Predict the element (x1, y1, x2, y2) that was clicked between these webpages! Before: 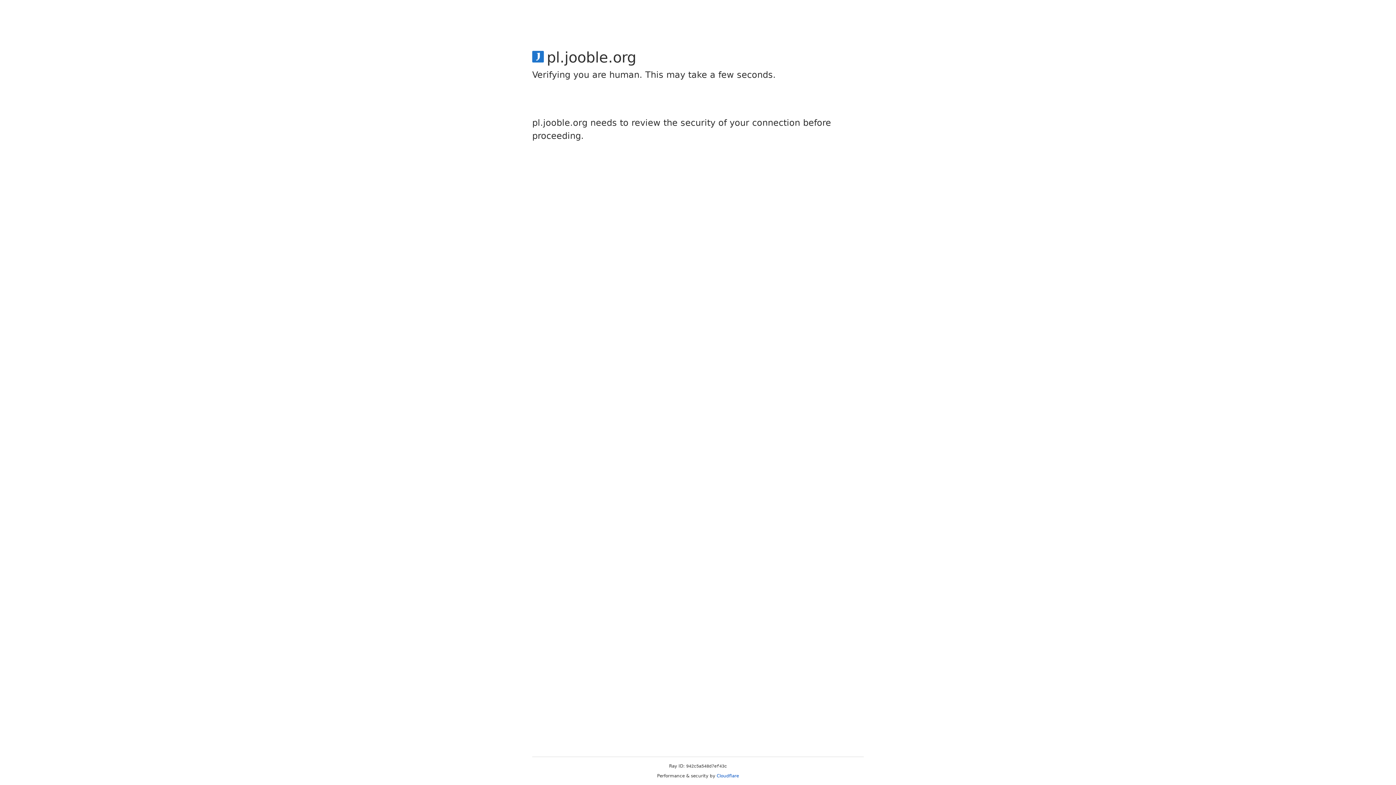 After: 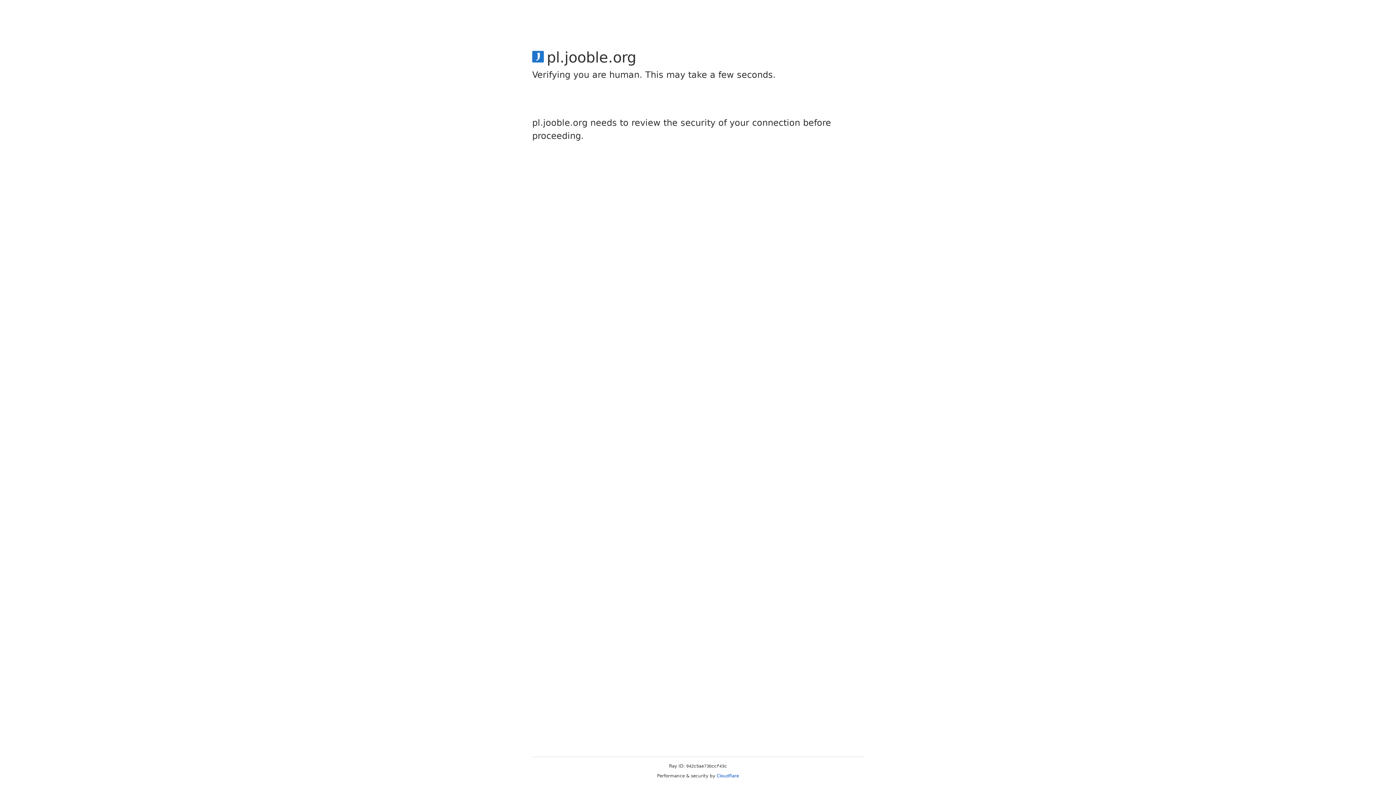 Action: label: Cloudflare bbox: (716, 773, 739, 778)